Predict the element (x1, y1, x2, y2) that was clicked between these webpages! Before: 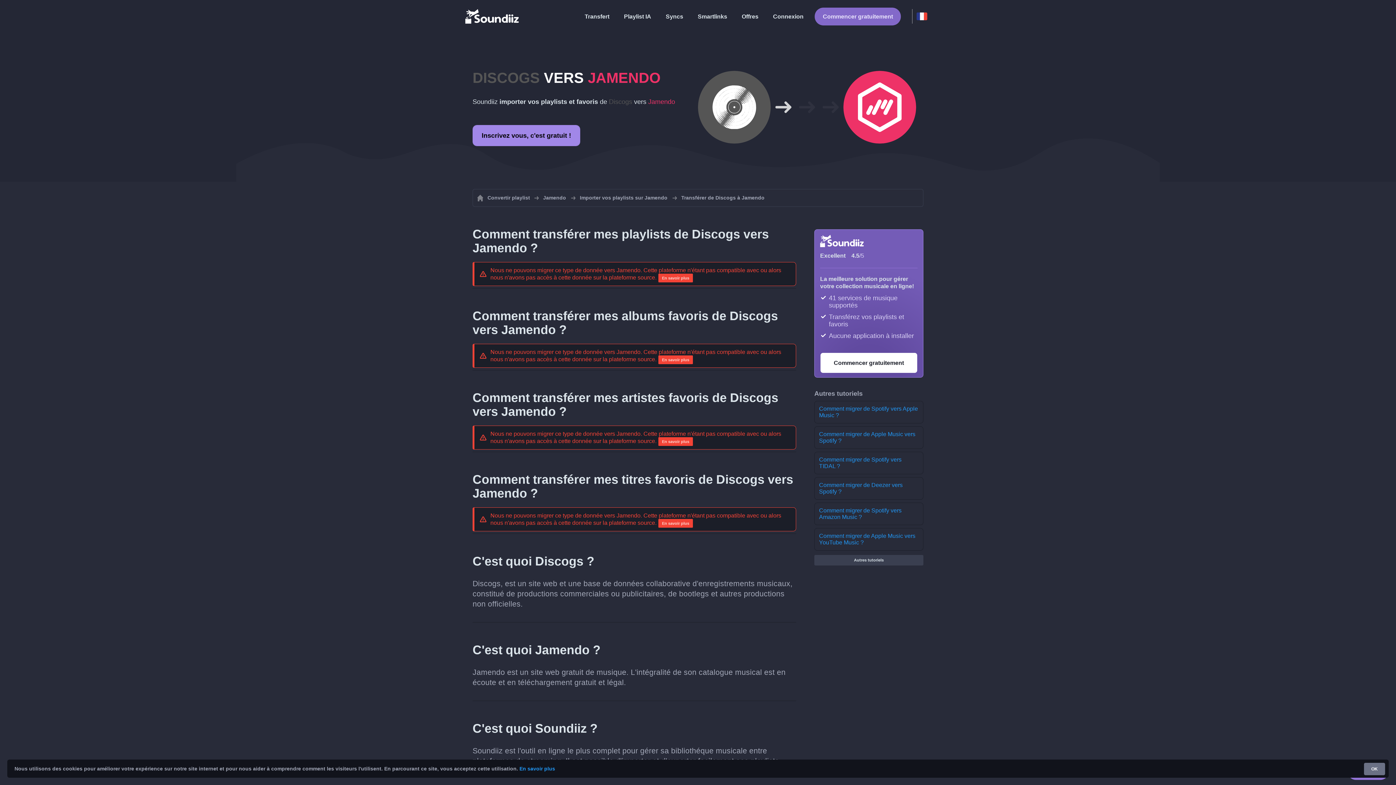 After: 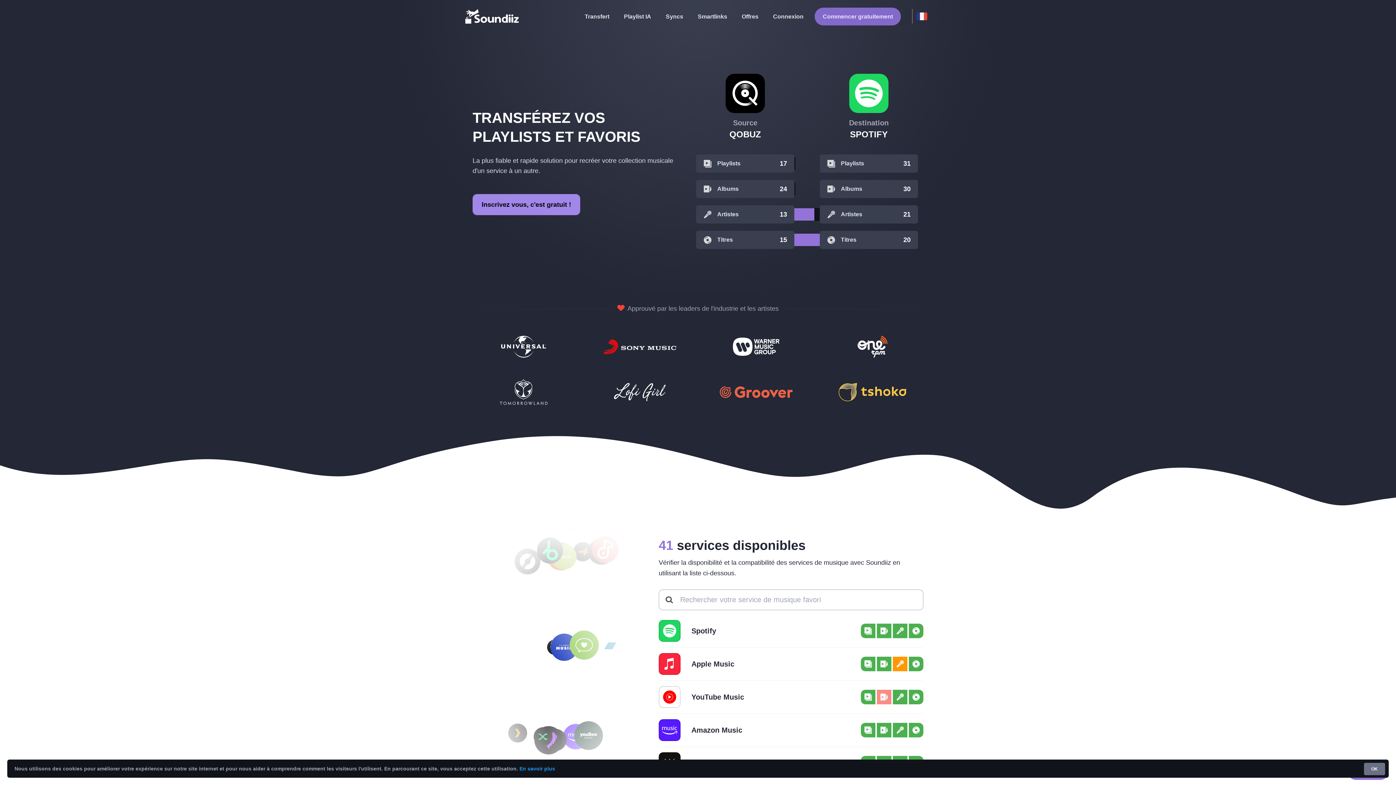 Action: label: Playlist Transfer bbox: (465, 6, 520, 25)